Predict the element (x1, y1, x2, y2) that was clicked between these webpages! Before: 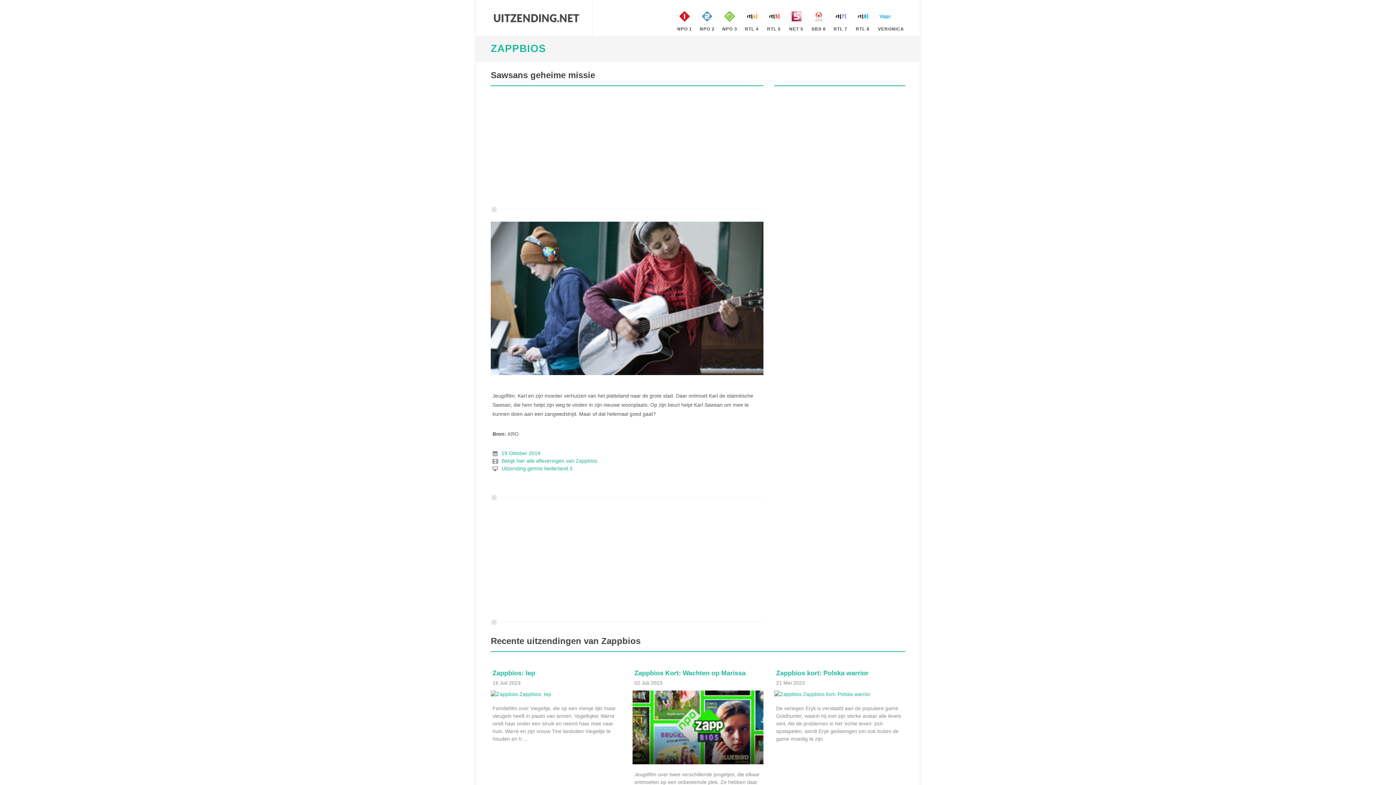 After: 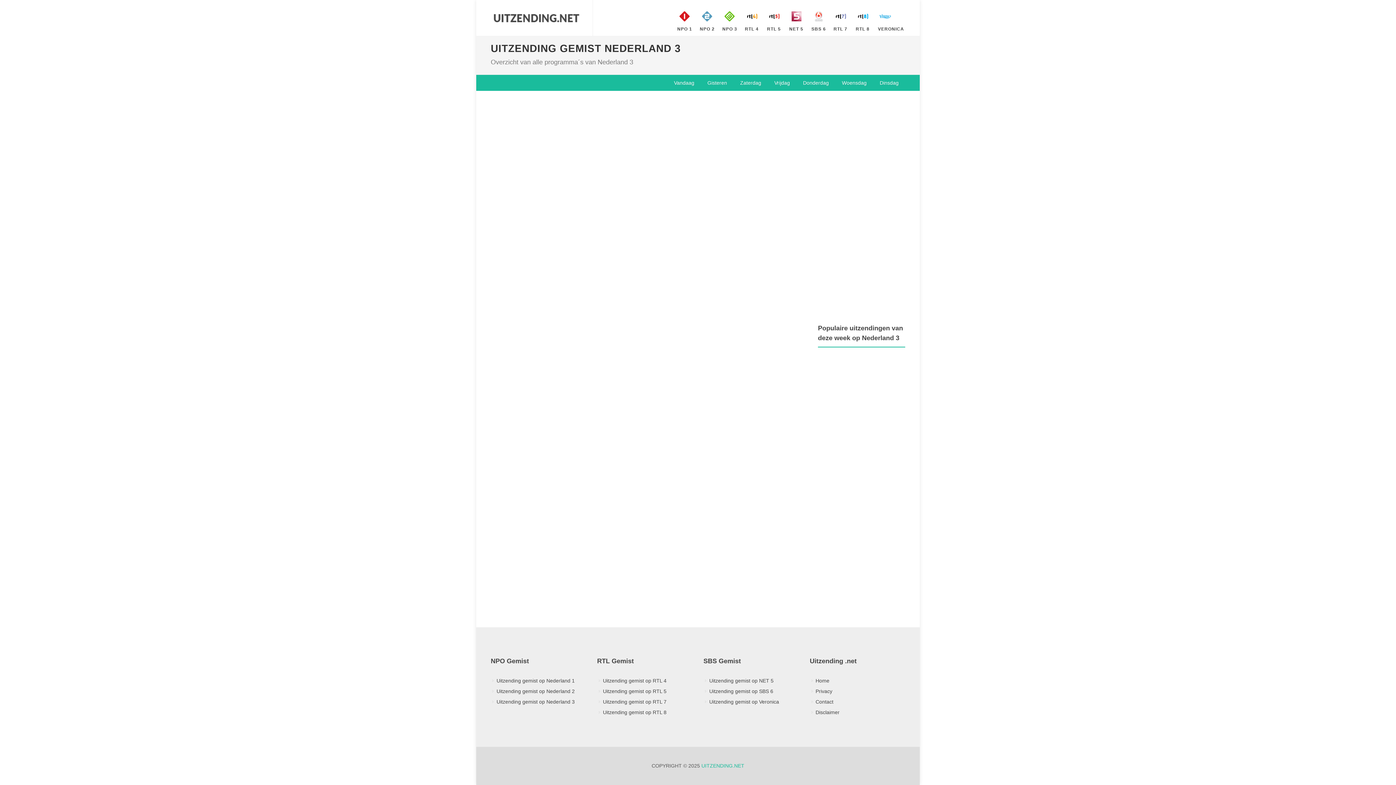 Action: label: NPO 3 bbox: (721, 0, 738, 40)